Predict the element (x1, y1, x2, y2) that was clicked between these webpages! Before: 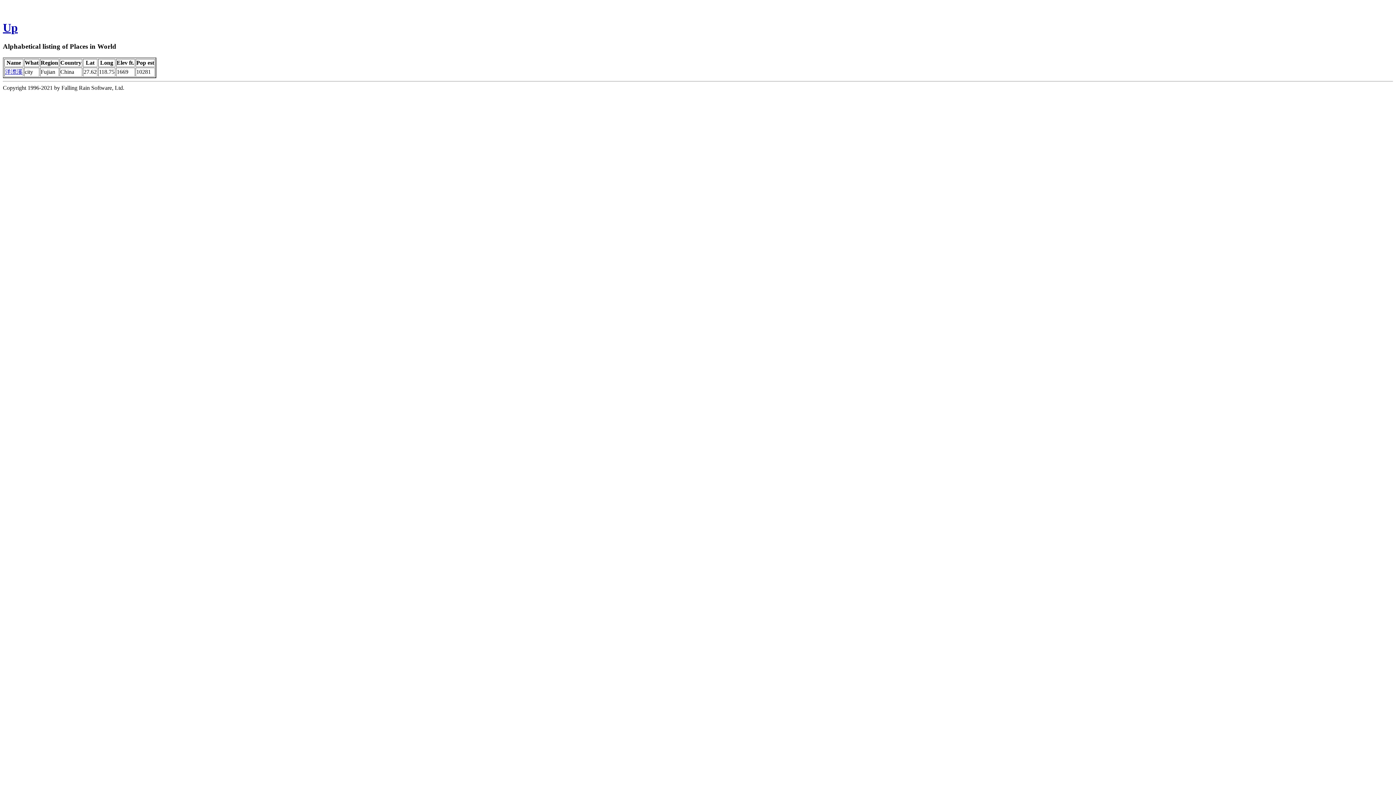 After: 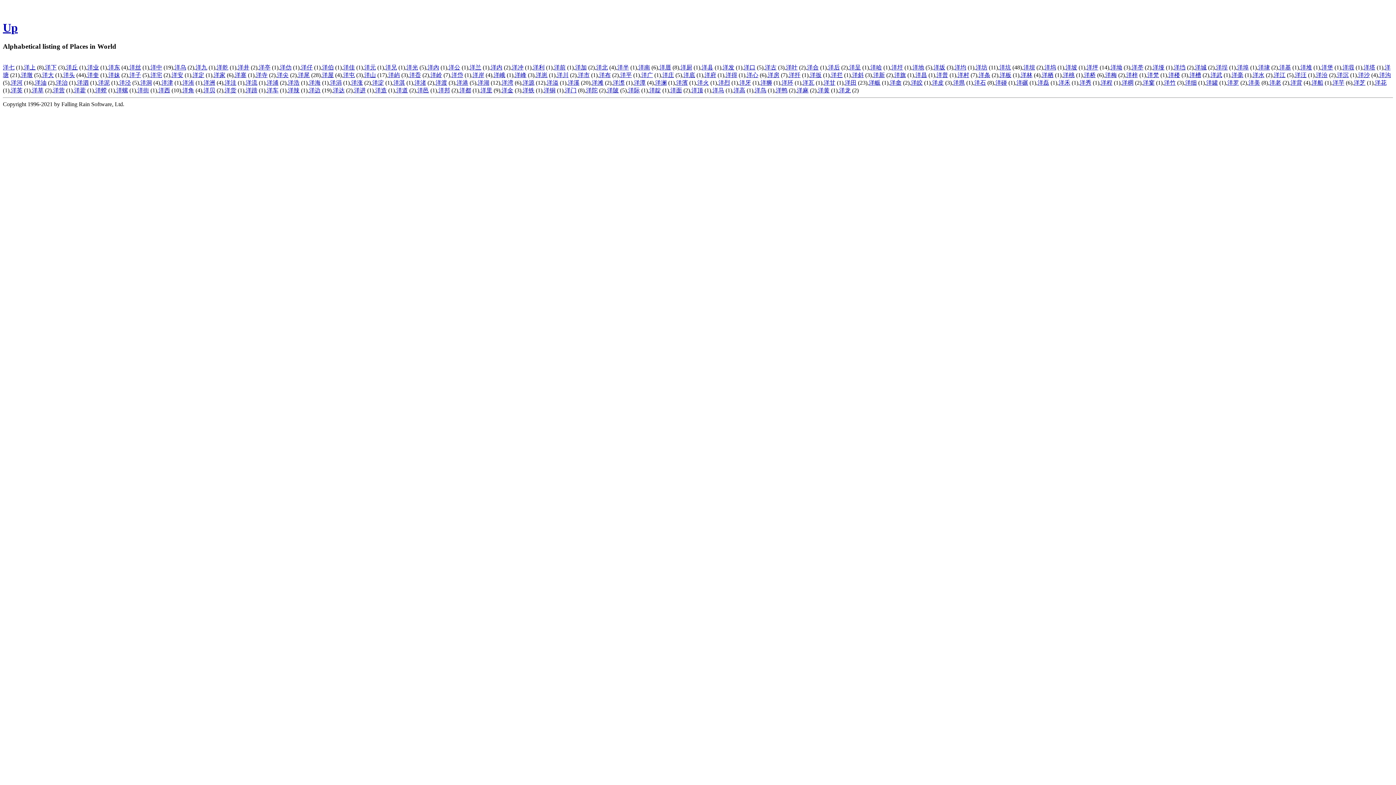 Action: label: Up bbox: (2, 21, 17, 34)